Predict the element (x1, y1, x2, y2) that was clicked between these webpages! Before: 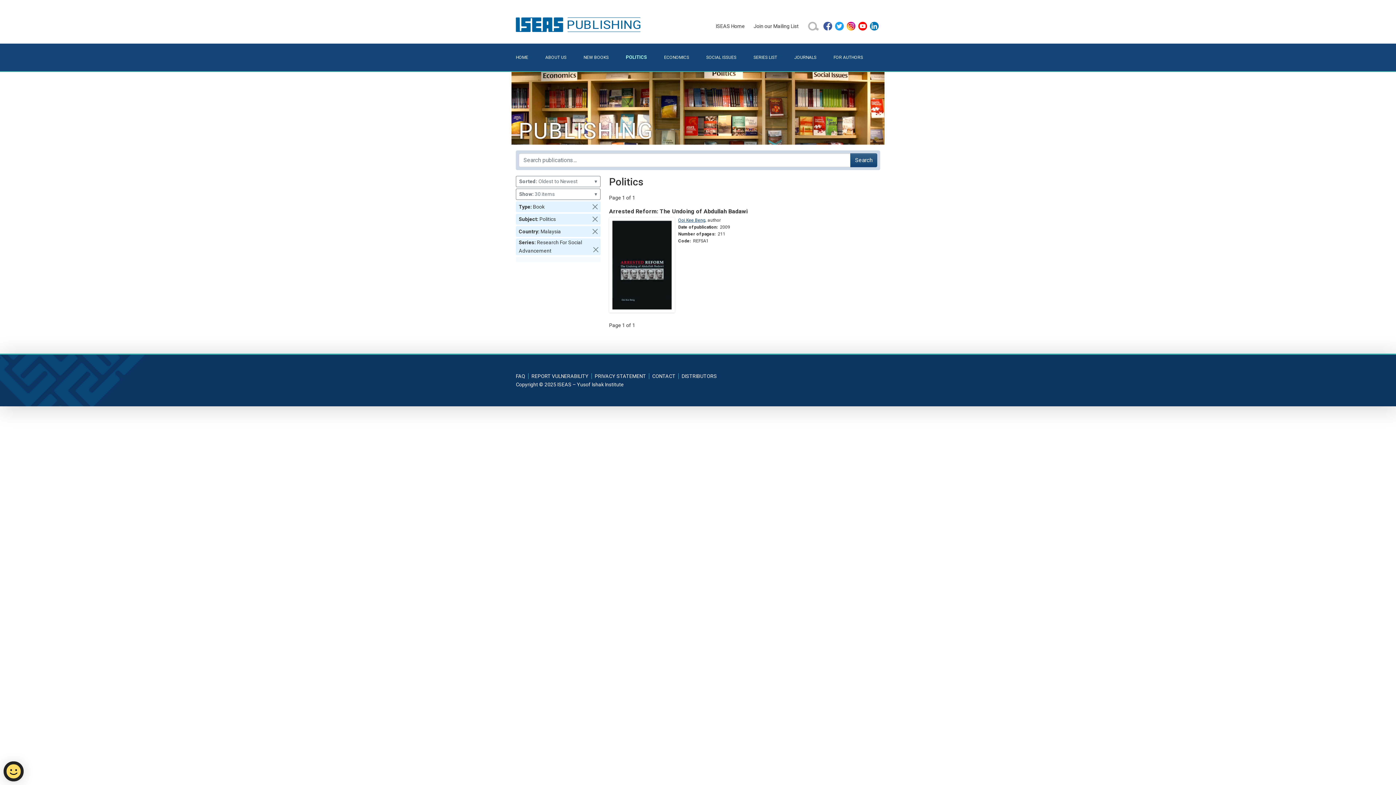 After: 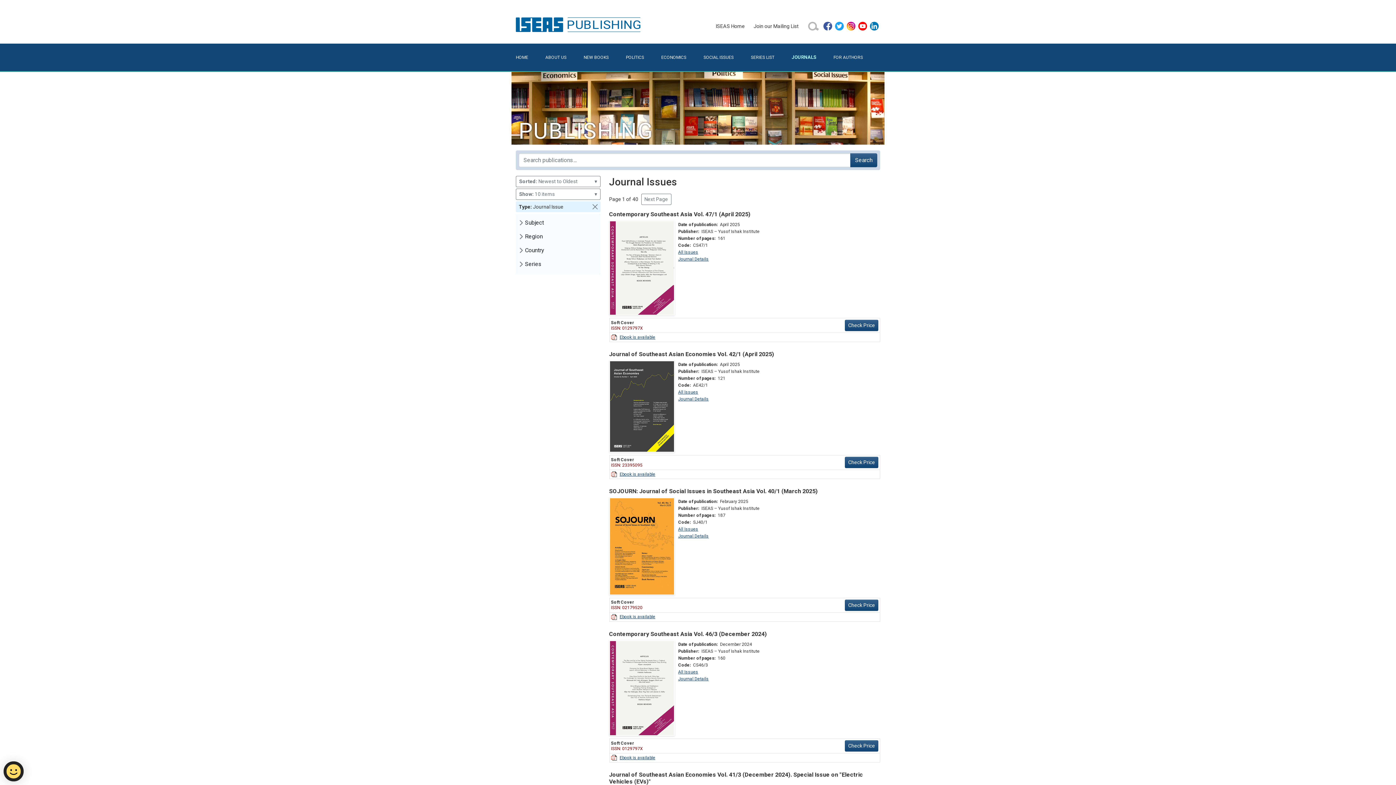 Action: label: JOURNALS bbox: (794, 49, 833, 65)